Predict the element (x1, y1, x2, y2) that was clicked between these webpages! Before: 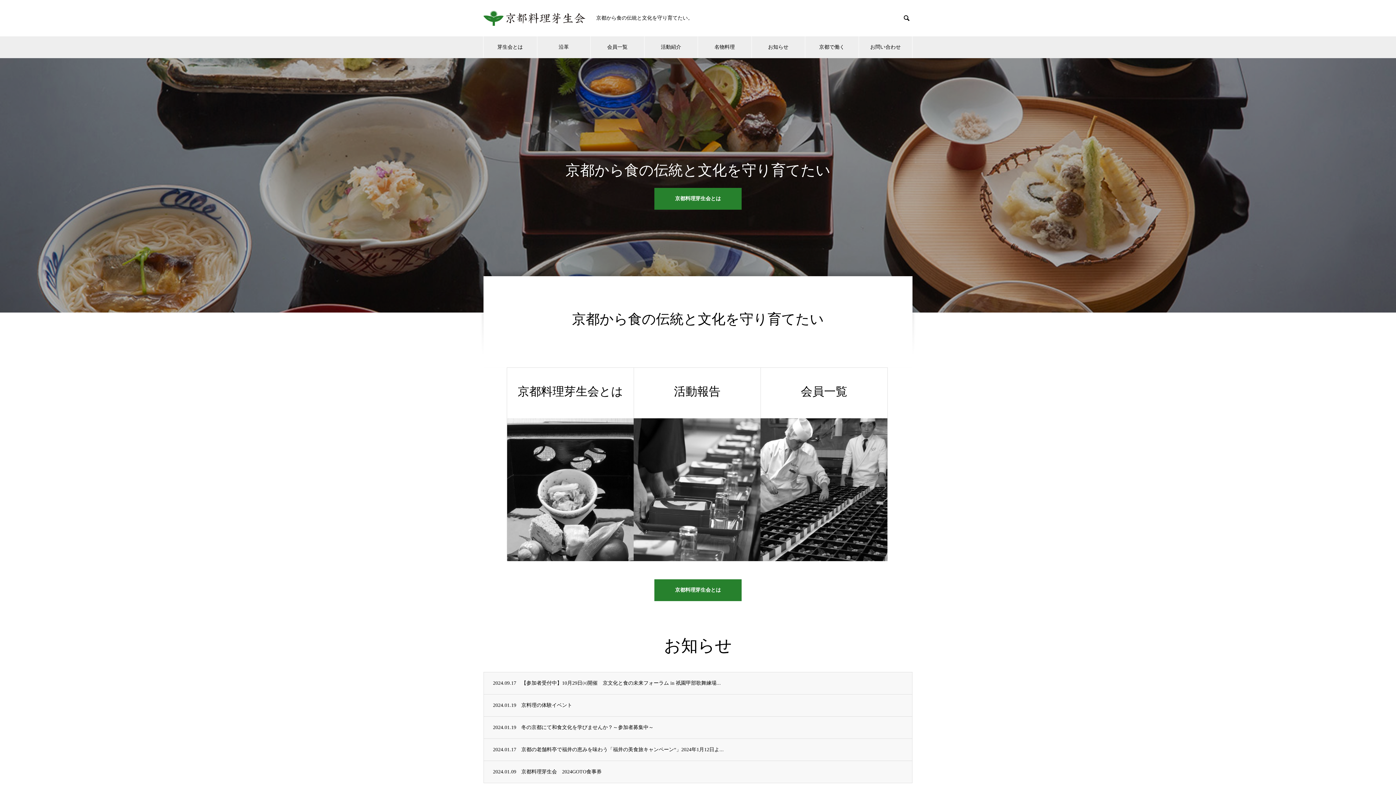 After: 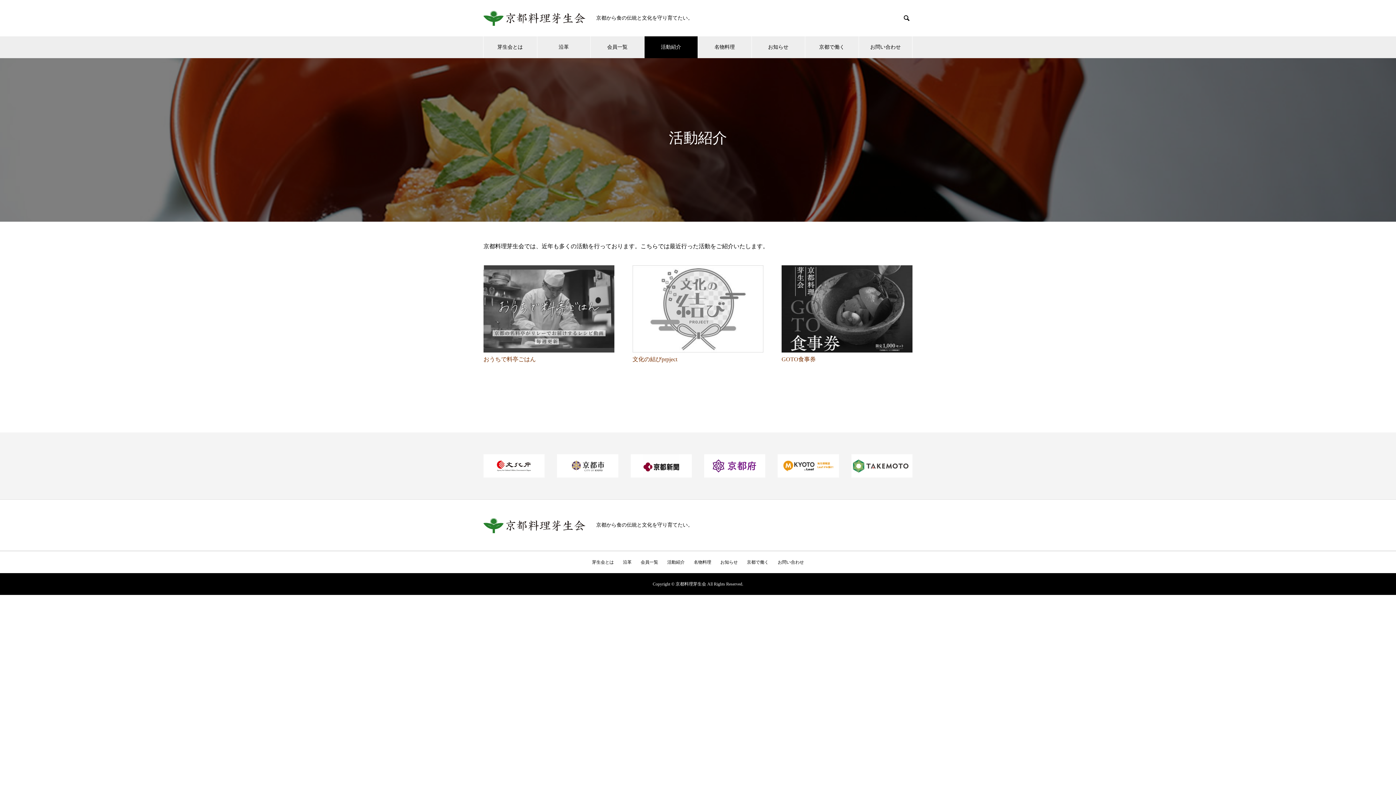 Action: bbox: (633, 367, 761, 561) label: 活動報告

芽生会では対外的に様々な活動を行っており、そのご報告です。